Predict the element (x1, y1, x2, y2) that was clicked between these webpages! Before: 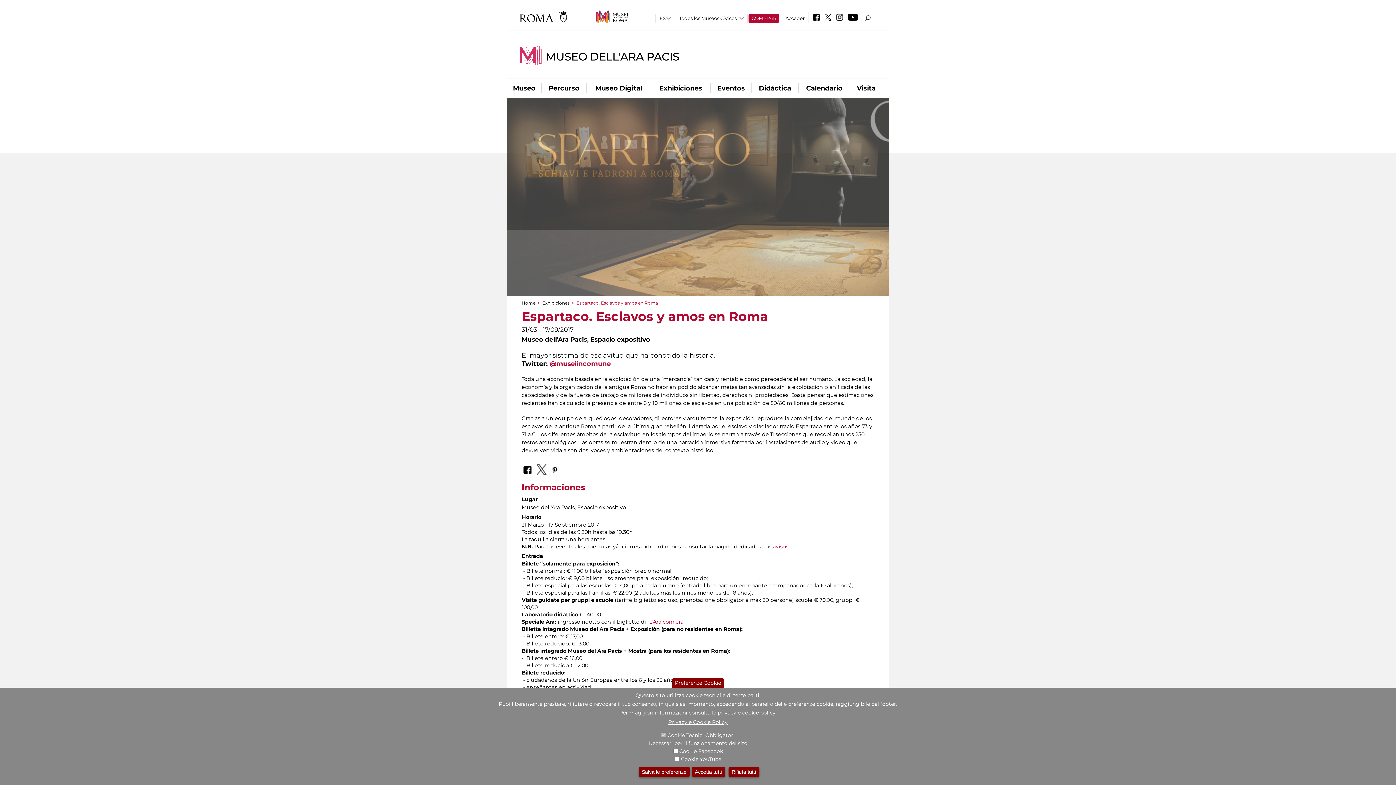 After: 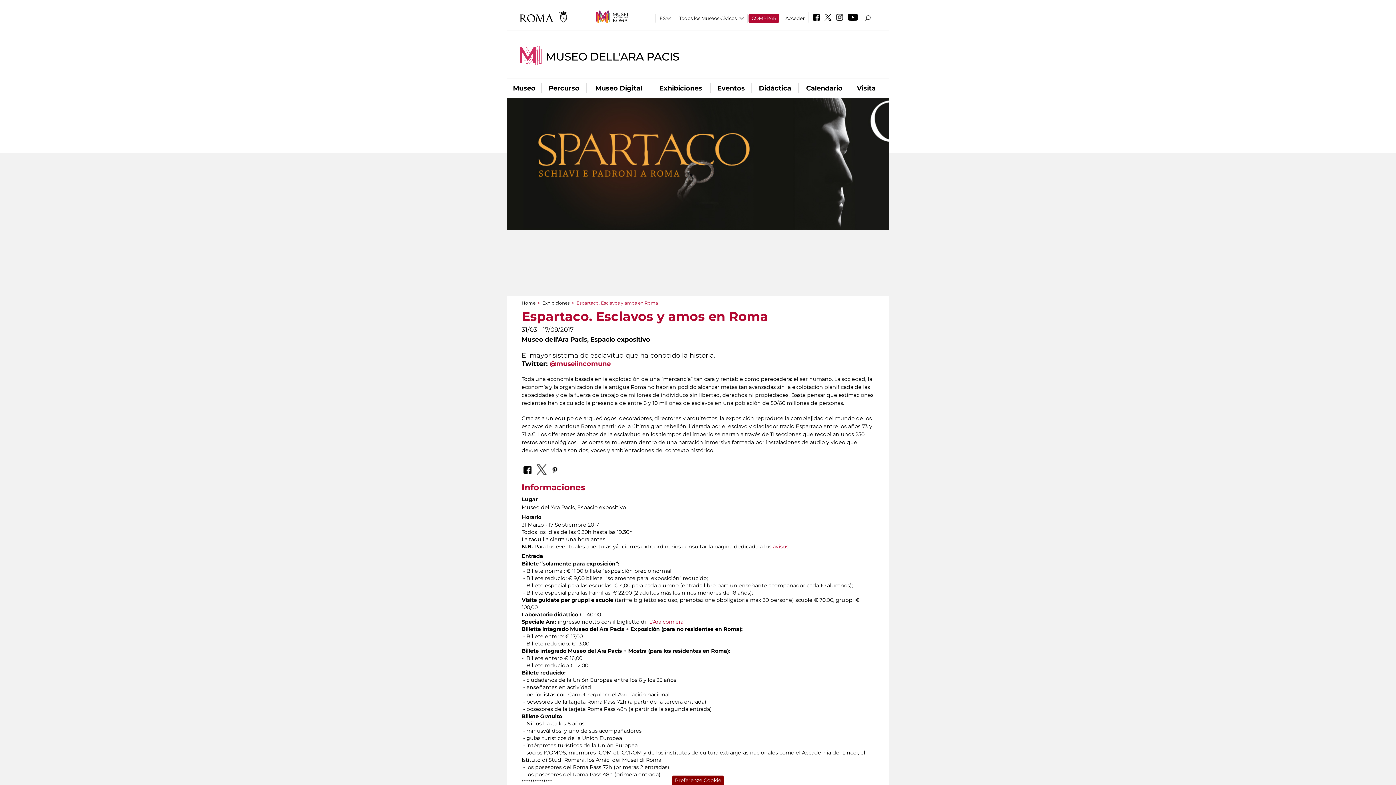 Action: bbox: (691, 767, 725, 777) label: Accetta tutti